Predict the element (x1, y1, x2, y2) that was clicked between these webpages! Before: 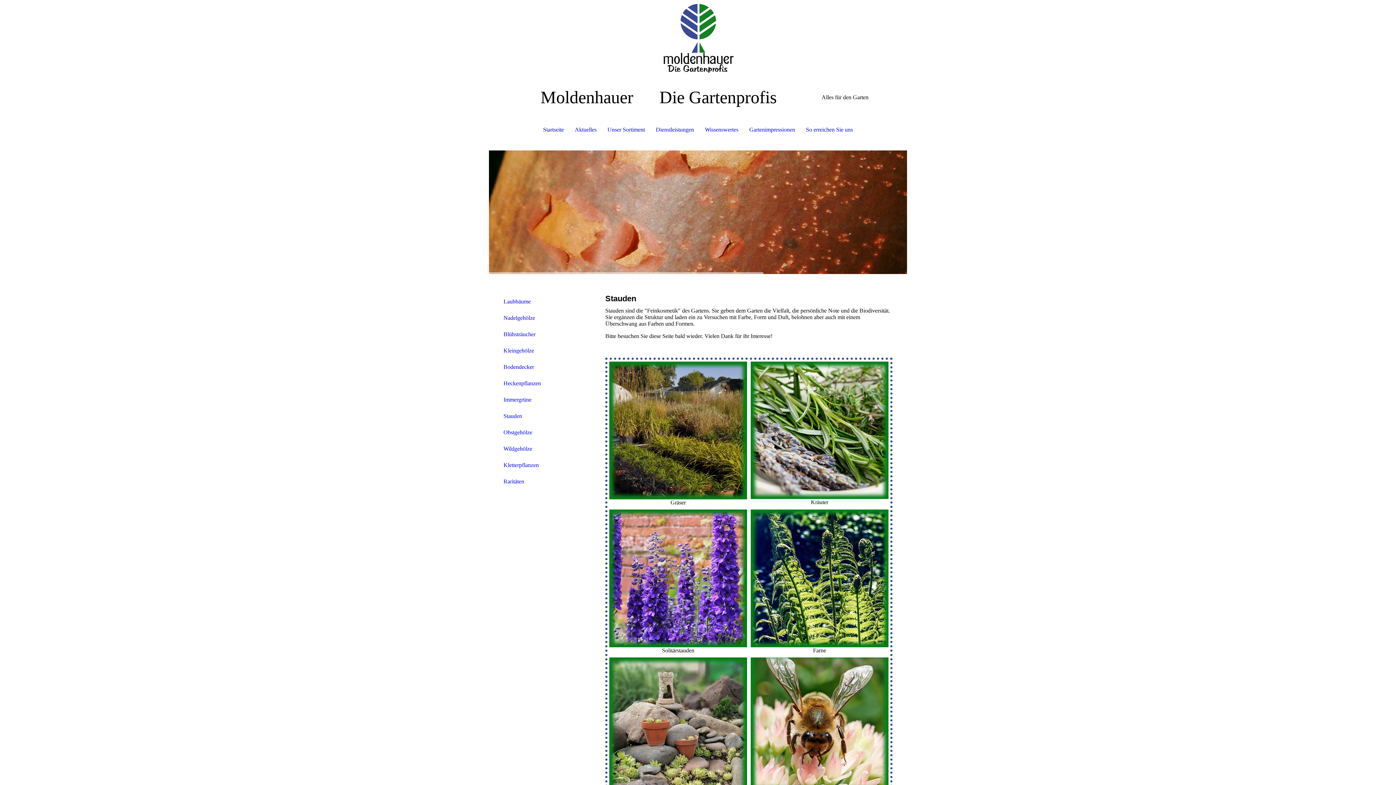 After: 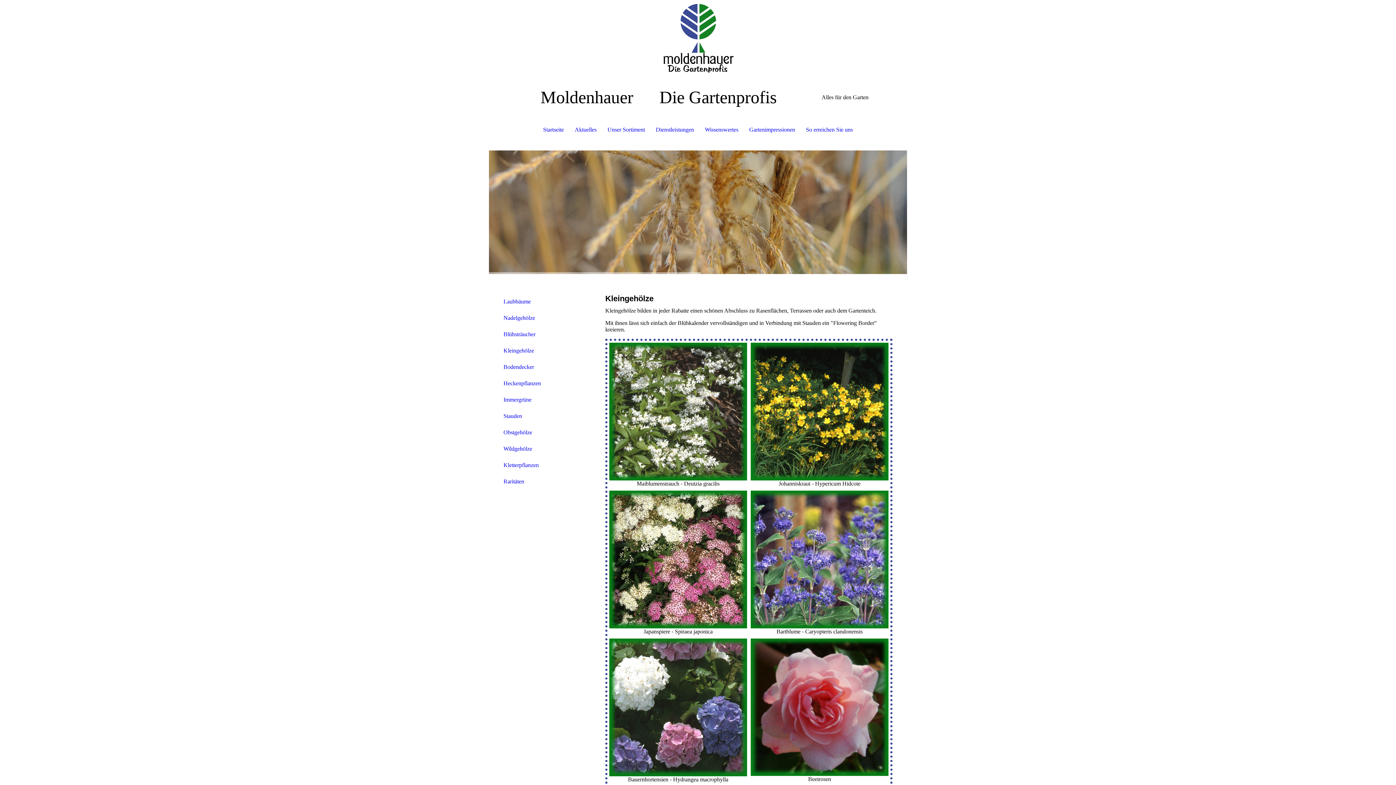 Action: bbox: (498, 343, 581, 358) label: Kleingehölze